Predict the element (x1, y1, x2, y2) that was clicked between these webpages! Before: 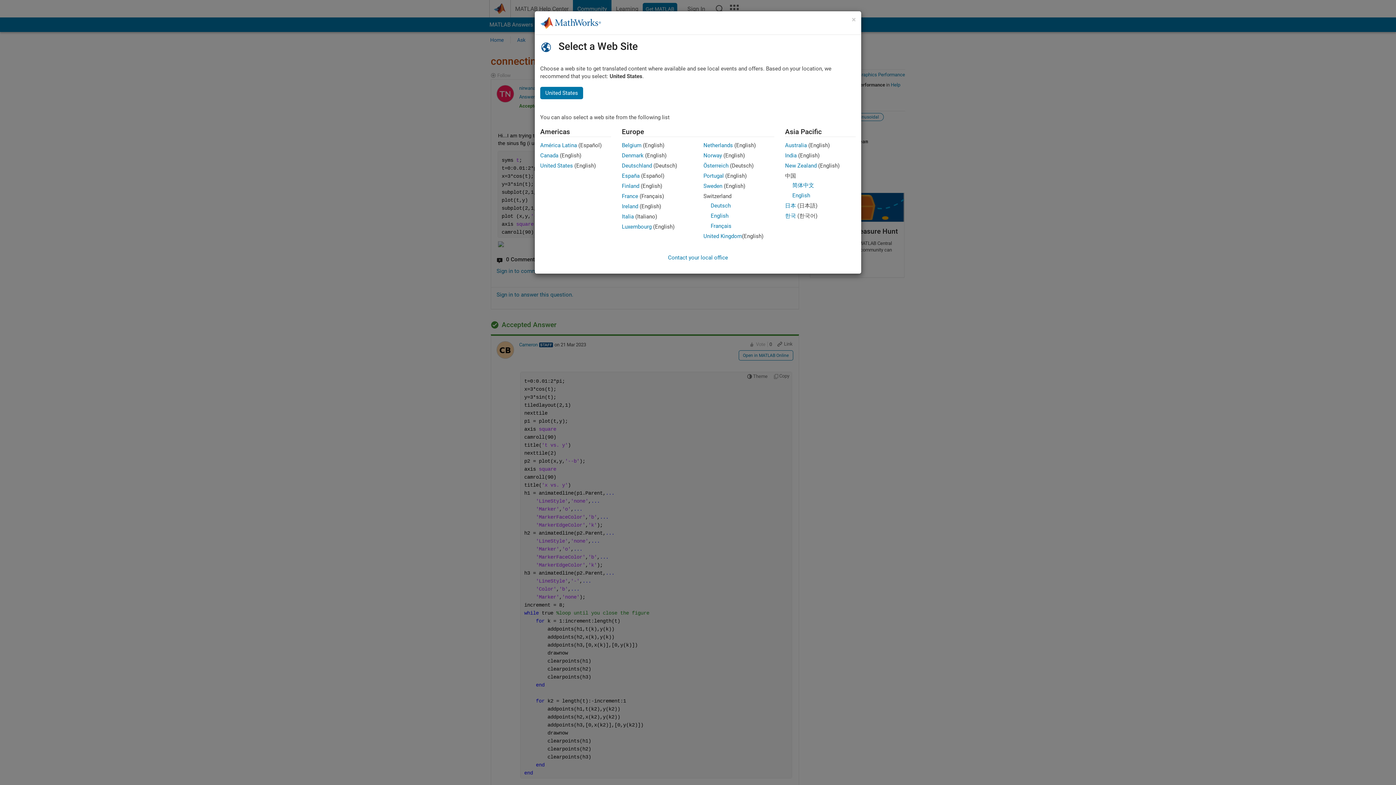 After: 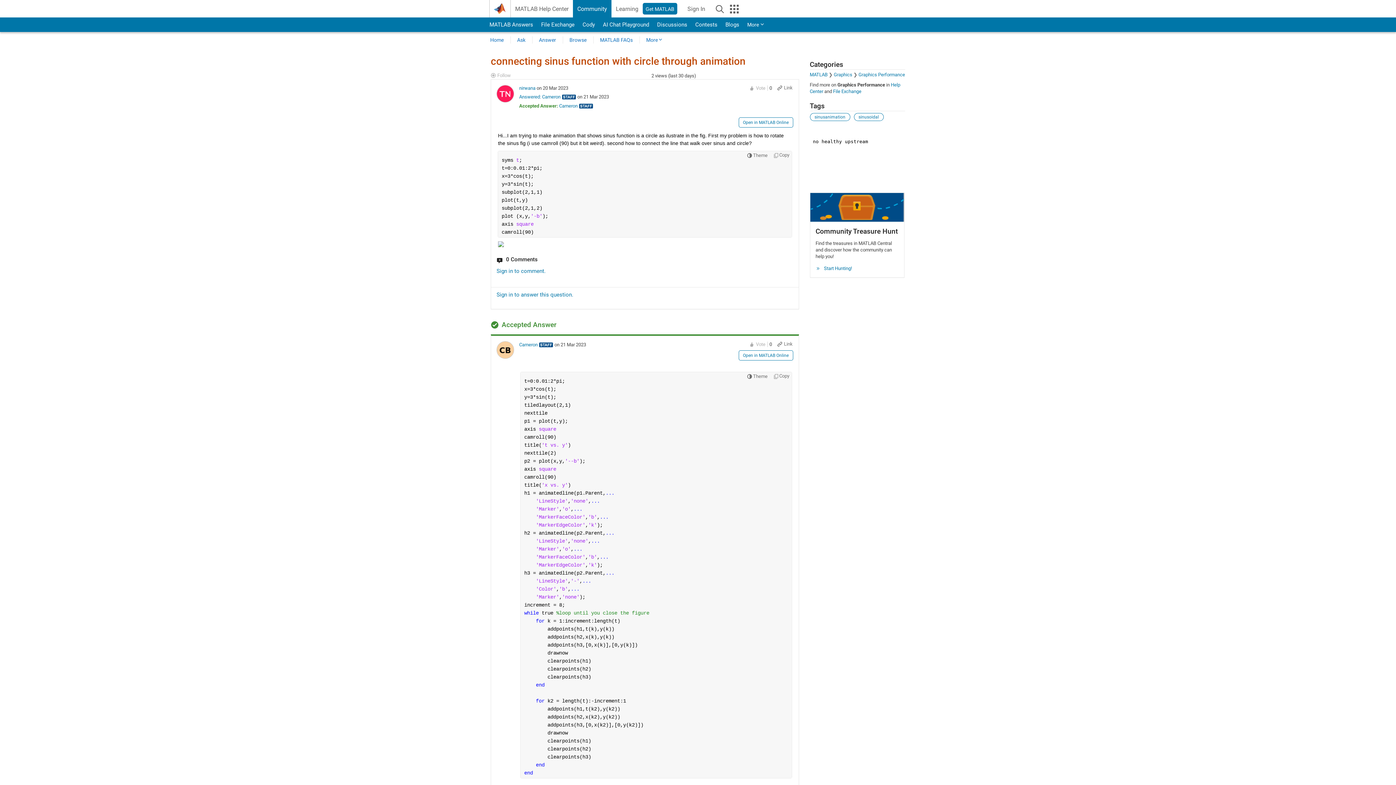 Action: label: Ireland bbox: (622, 203, 638, 209)